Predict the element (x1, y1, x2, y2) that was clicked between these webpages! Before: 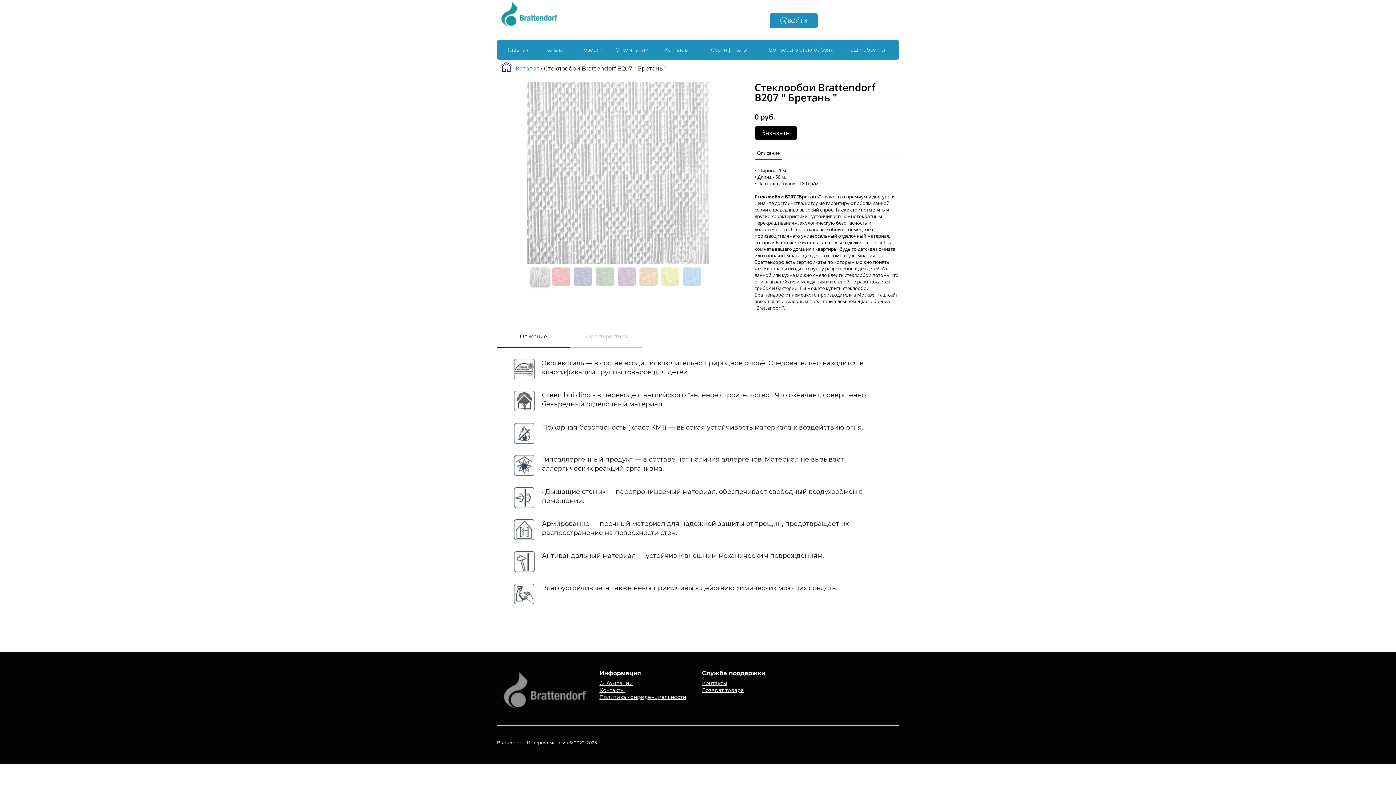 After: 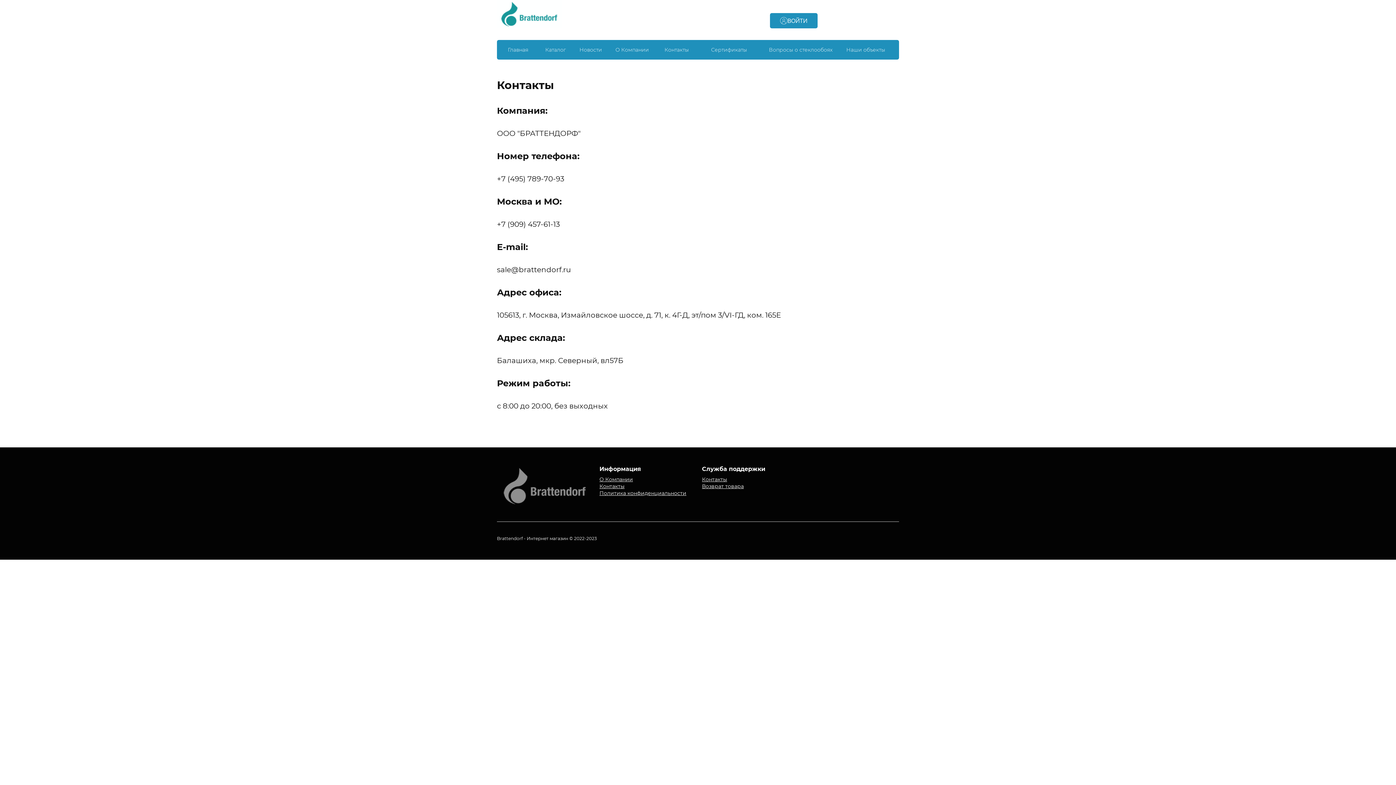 Action: label: Контакты bbox: (599, 687, 624, 693)